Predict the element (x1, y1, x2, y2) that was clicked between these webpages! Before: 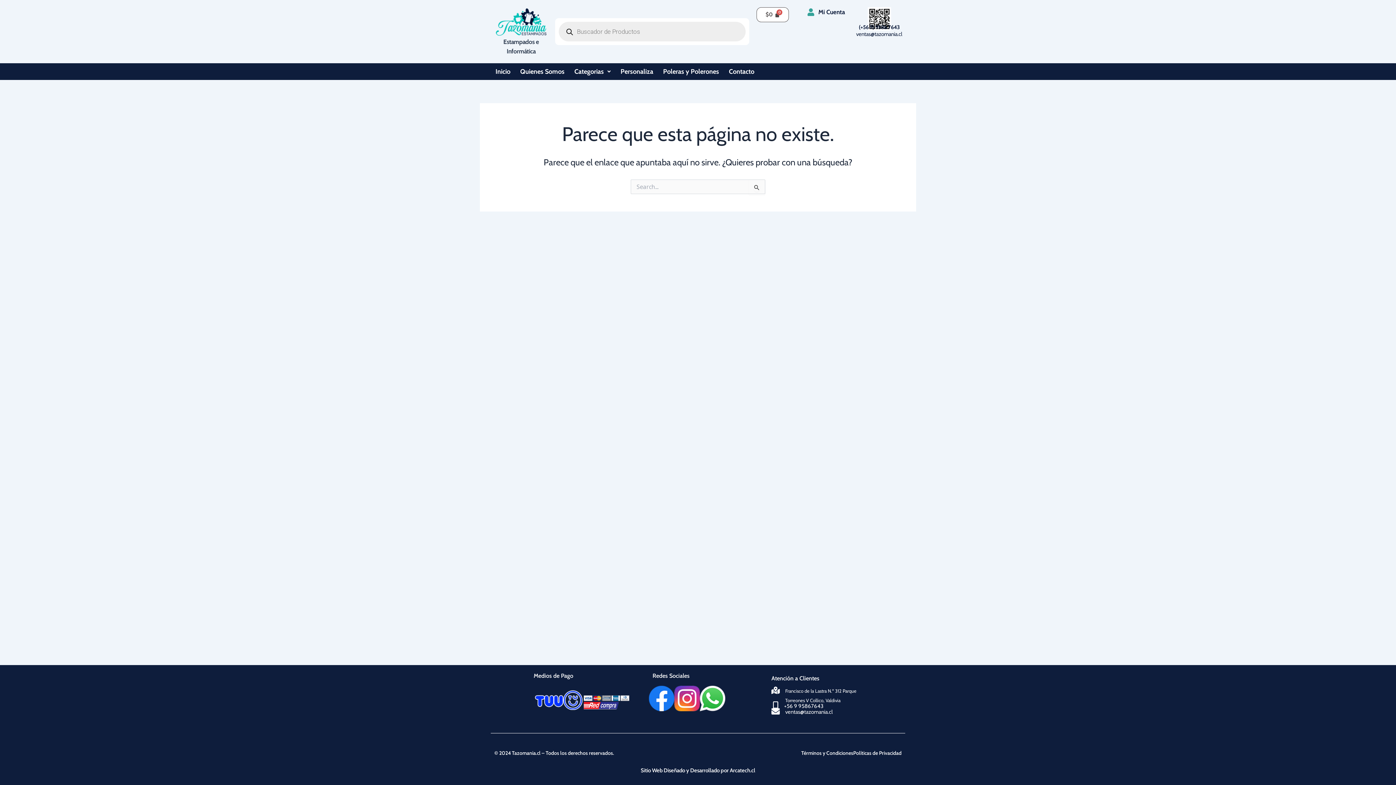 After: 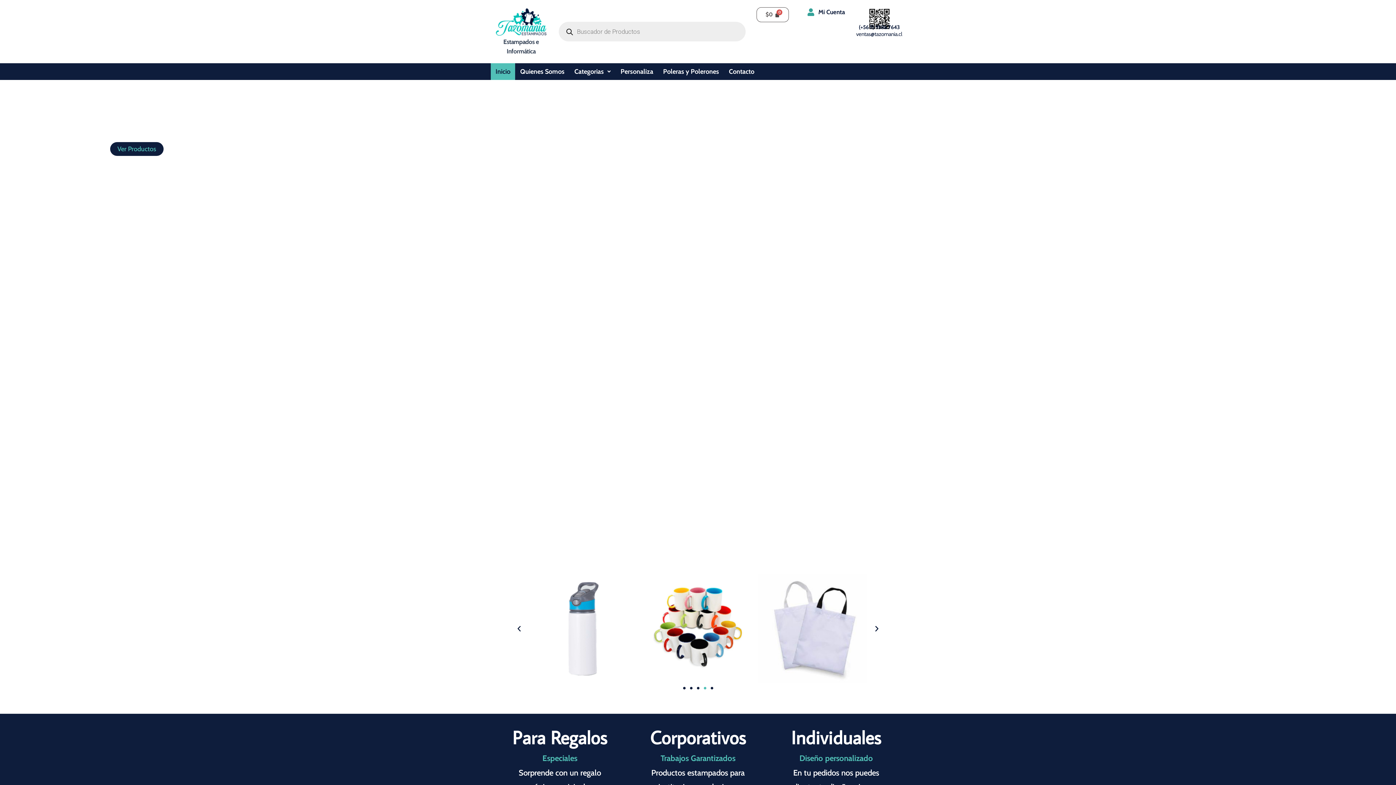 Action: label: Inicio bbox: (490, 63, 515, 80)